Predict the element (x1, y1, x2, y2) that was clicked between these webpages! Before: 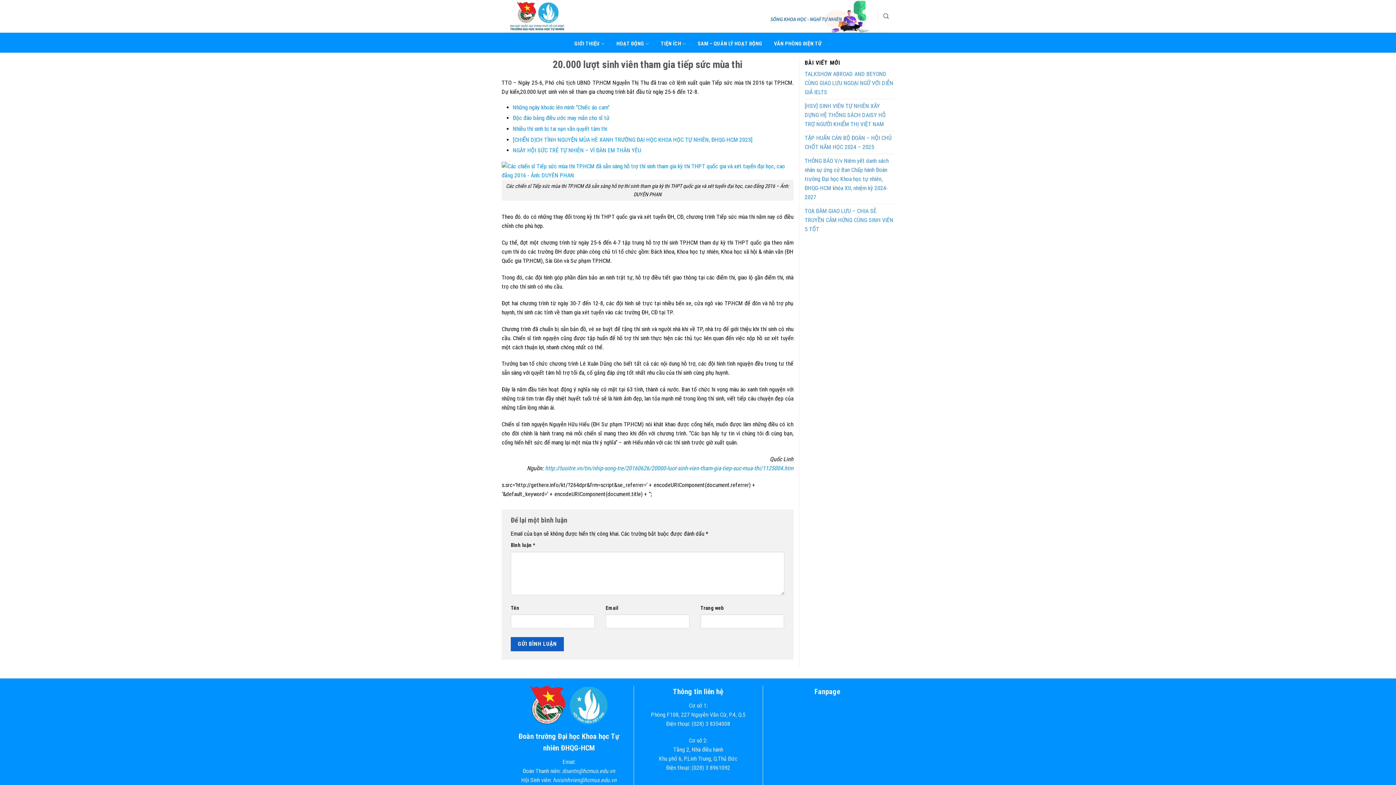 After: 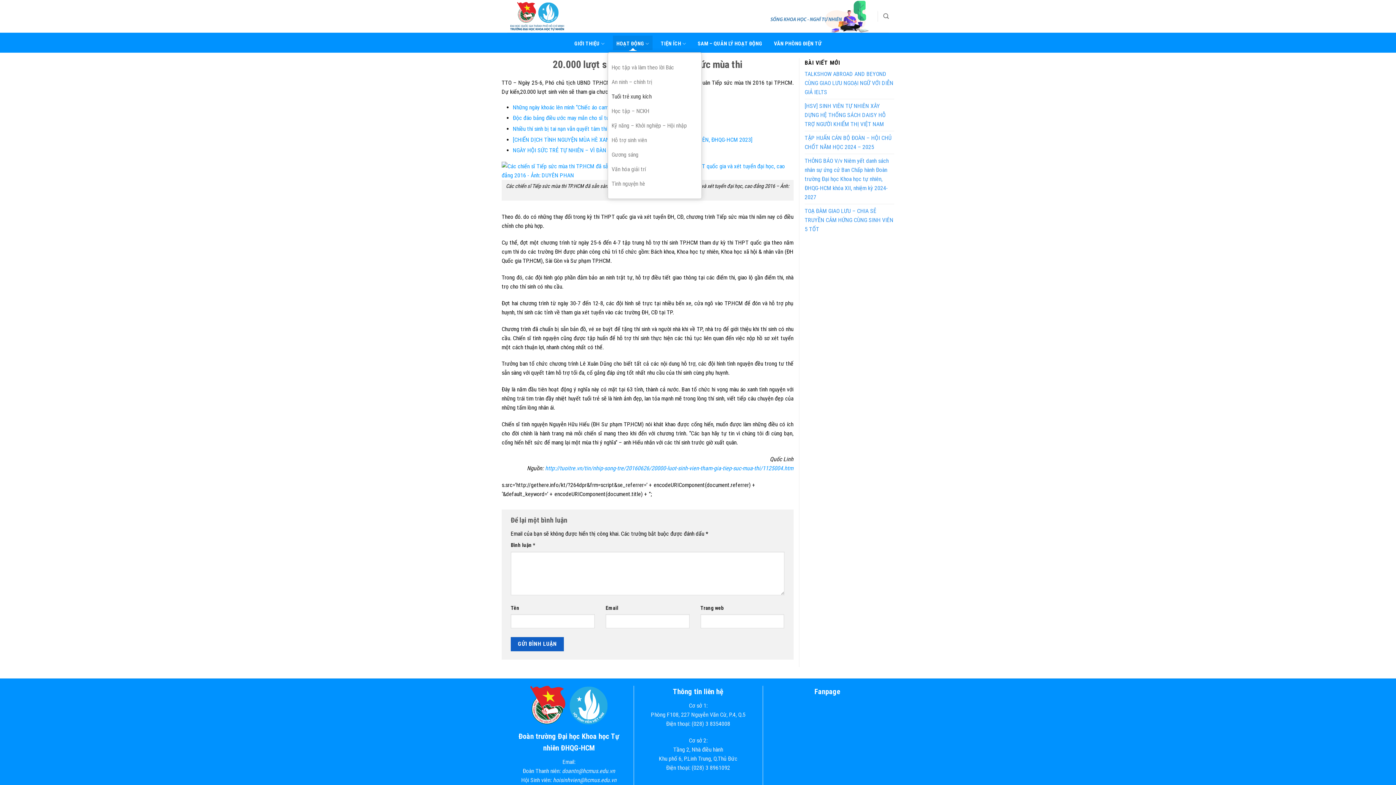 Action: label: HOẠT ĐỘNG bbox: (613, 35, 652, 52)